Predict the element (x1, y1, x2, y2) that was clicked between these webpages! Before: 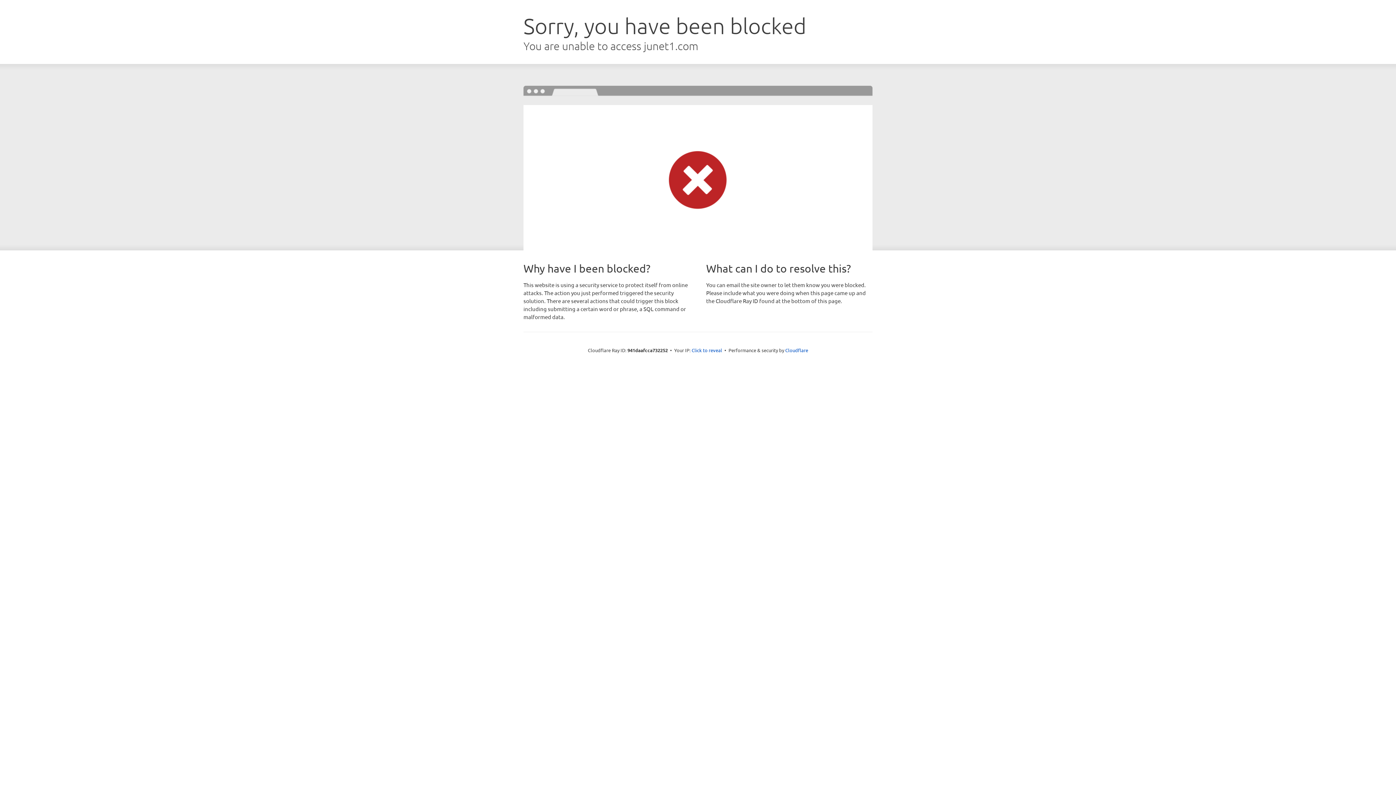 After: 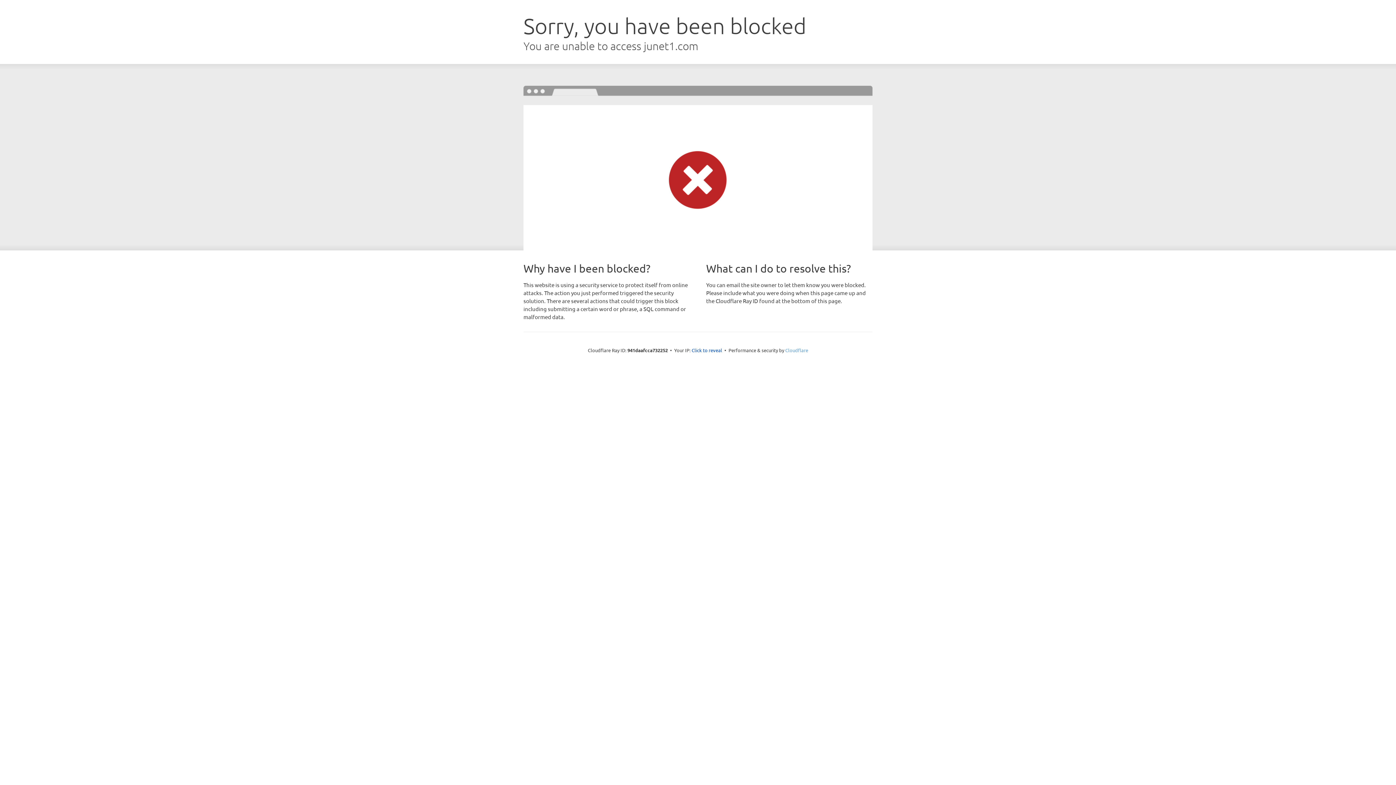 Action: bbox: (785, 347, 808, 353) label: Cloudflare